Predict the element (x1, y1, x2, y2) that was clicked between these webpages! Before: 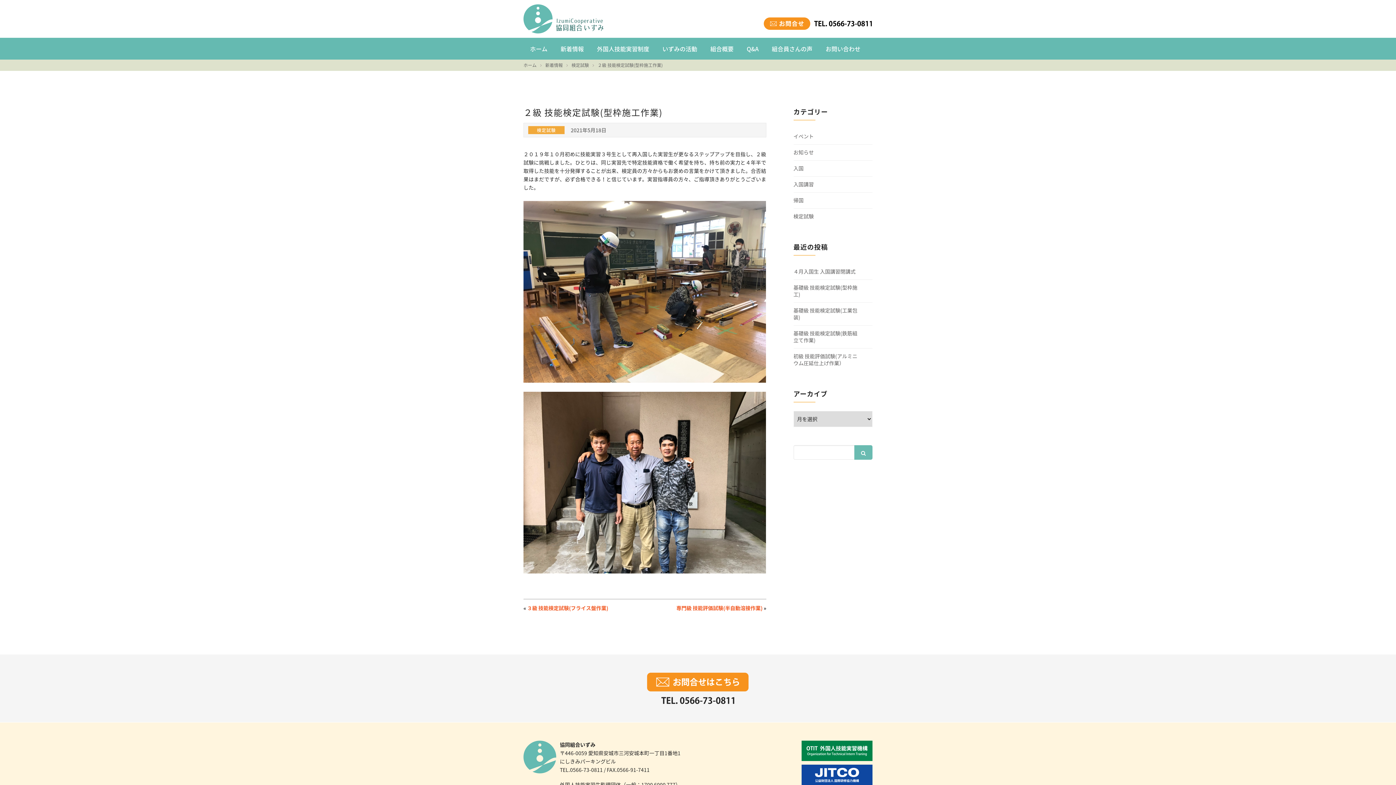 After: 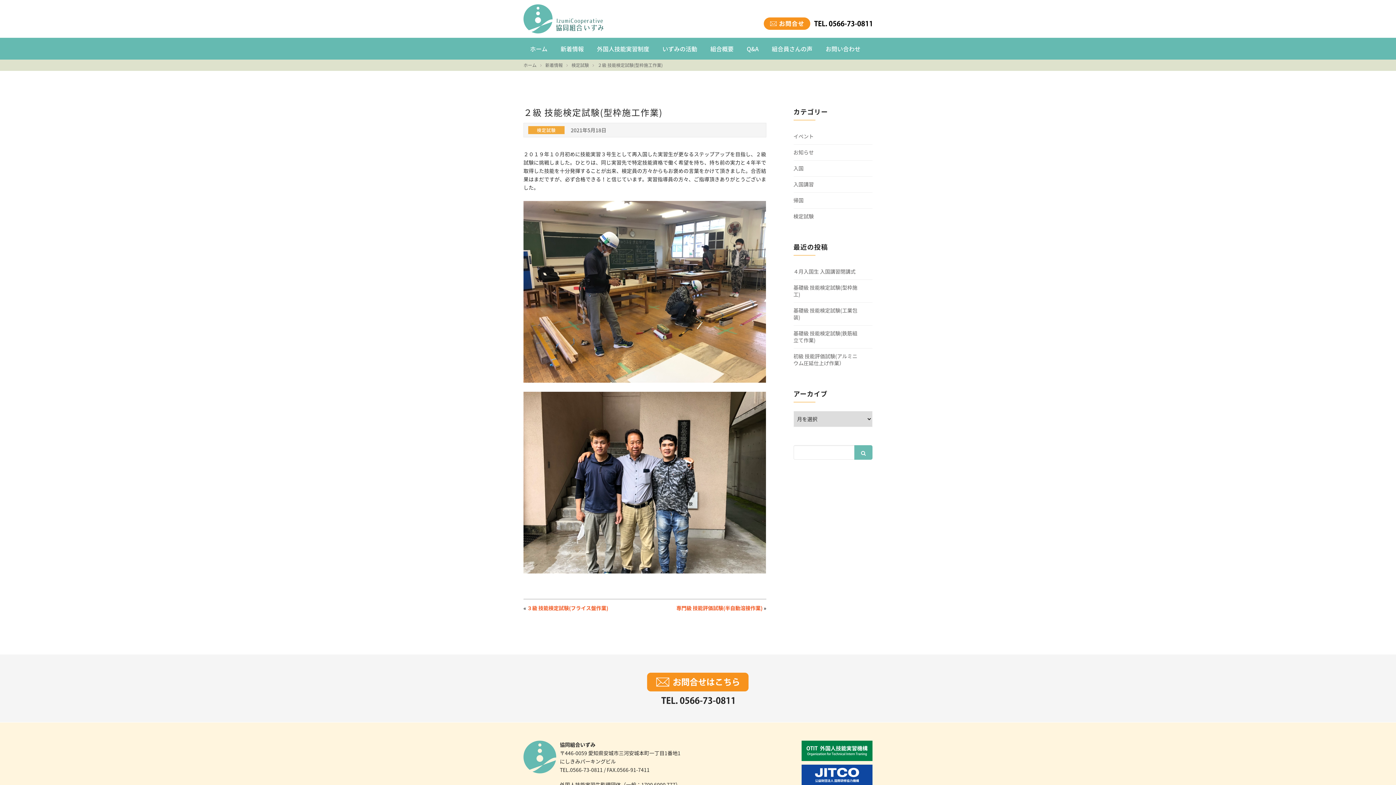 Action: bbox: (801, 746, 872, 753)